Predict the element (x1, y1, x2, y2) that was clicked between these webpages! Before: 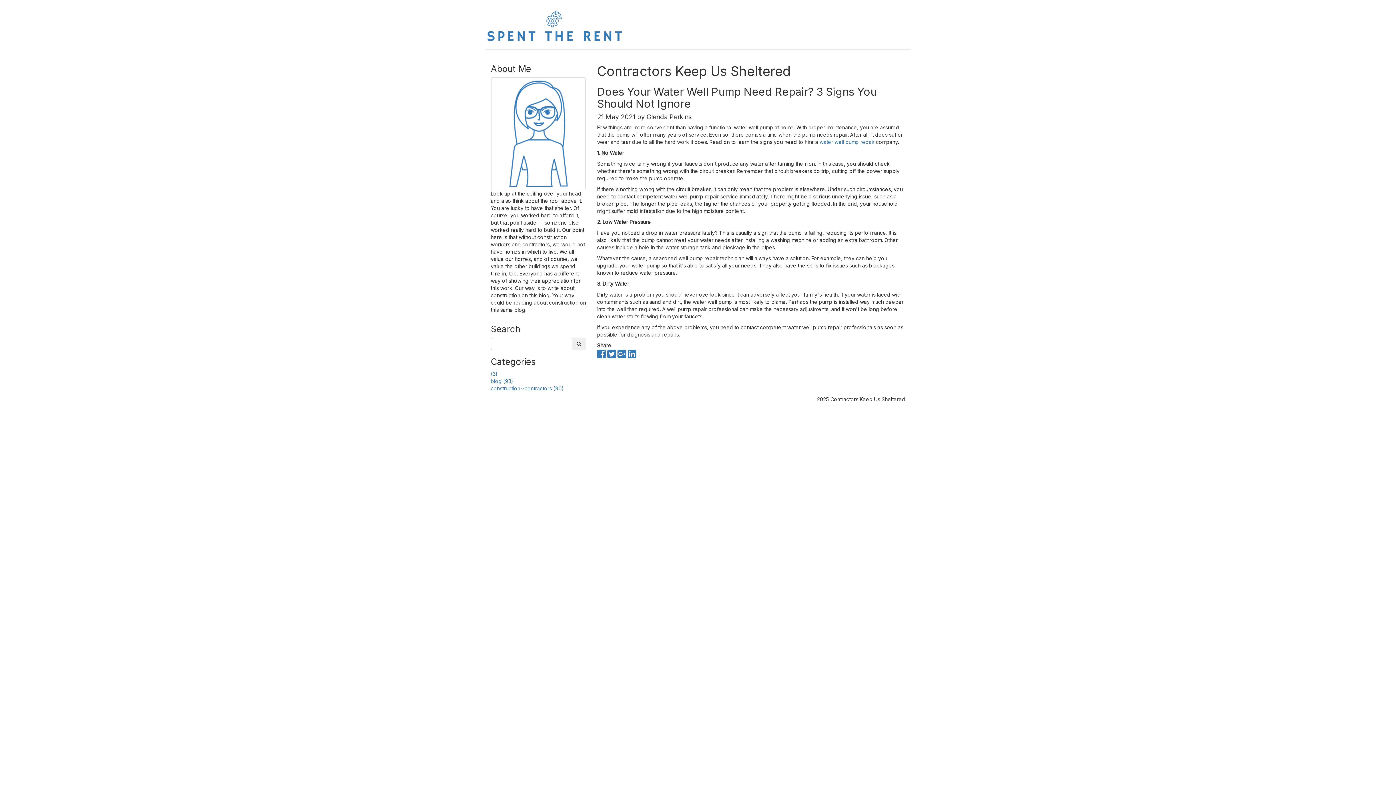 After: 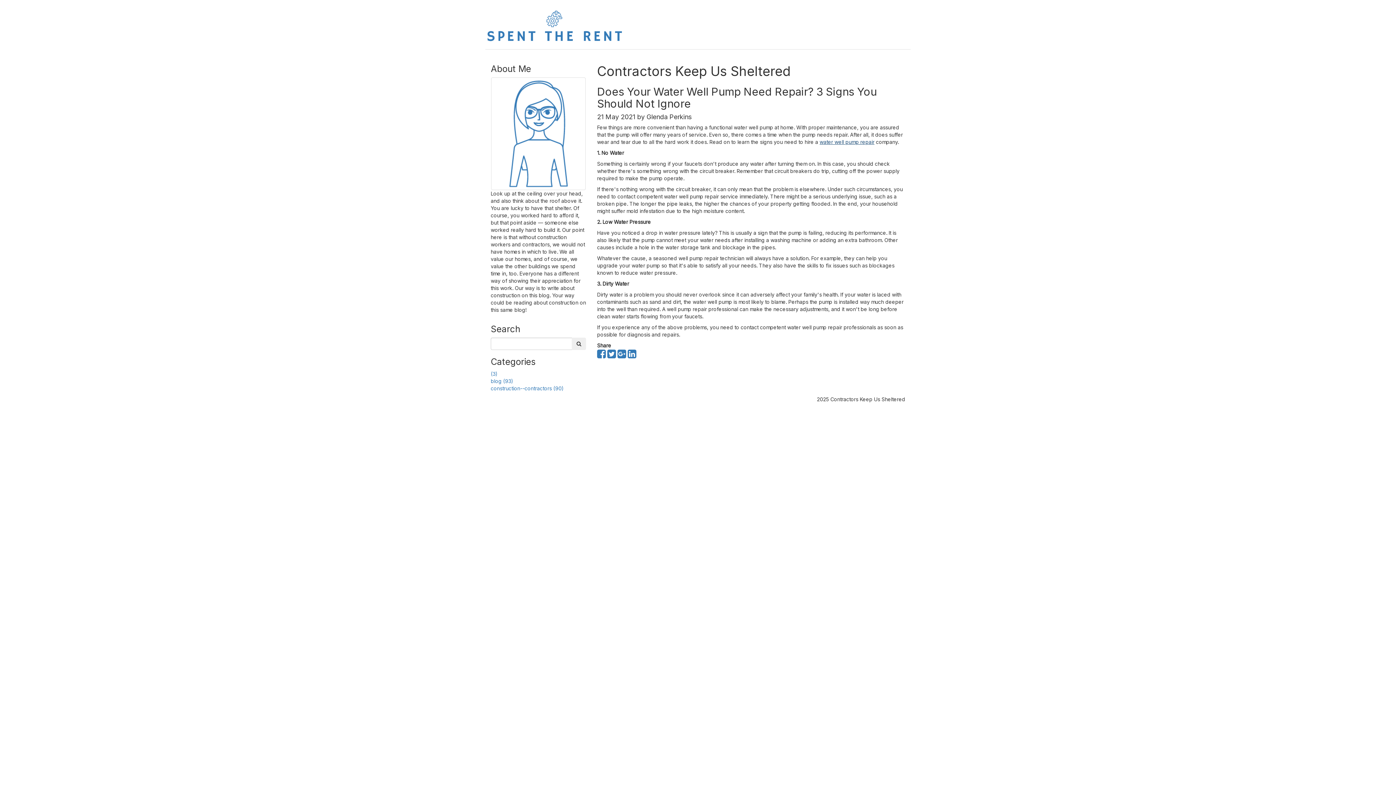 Action: bbox: (819, 138, 874, 145) label: water well pump repair